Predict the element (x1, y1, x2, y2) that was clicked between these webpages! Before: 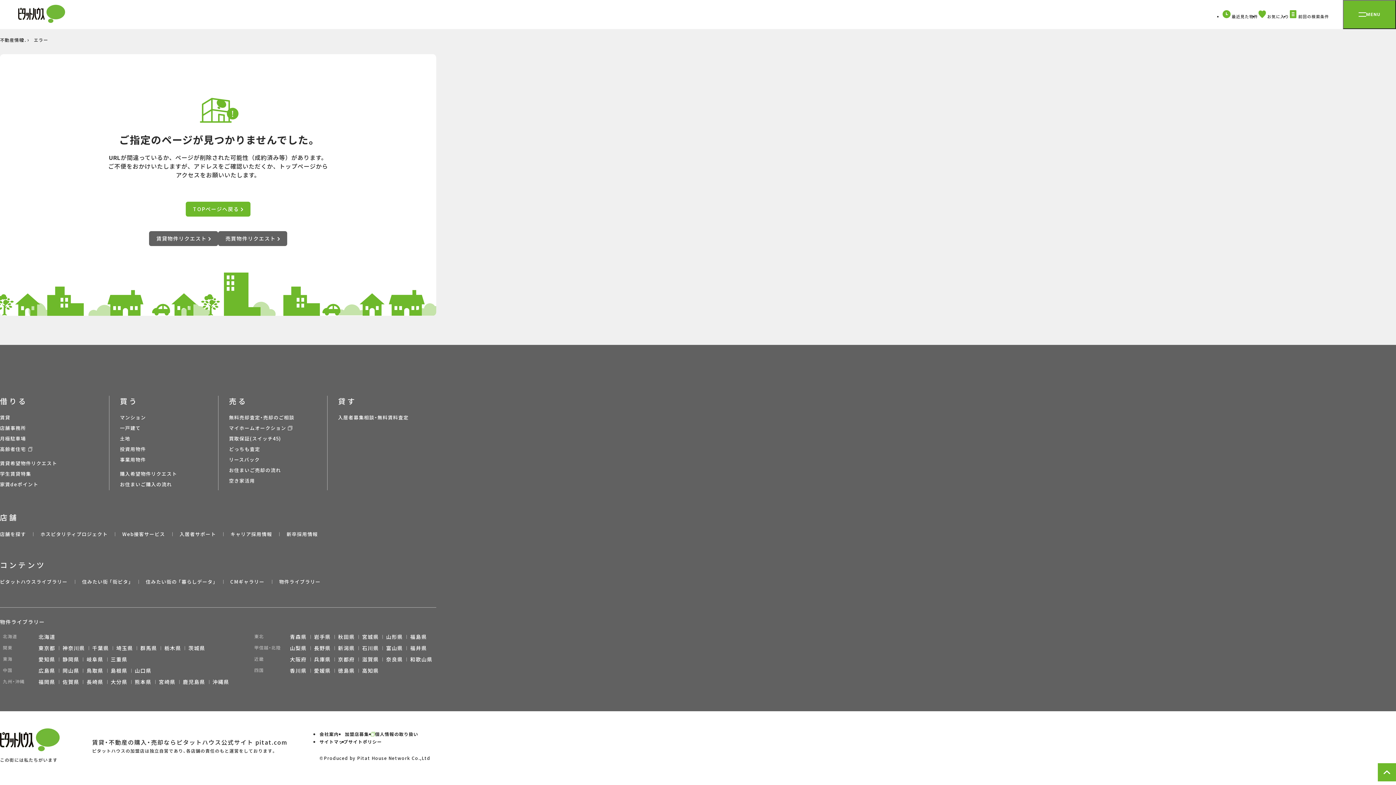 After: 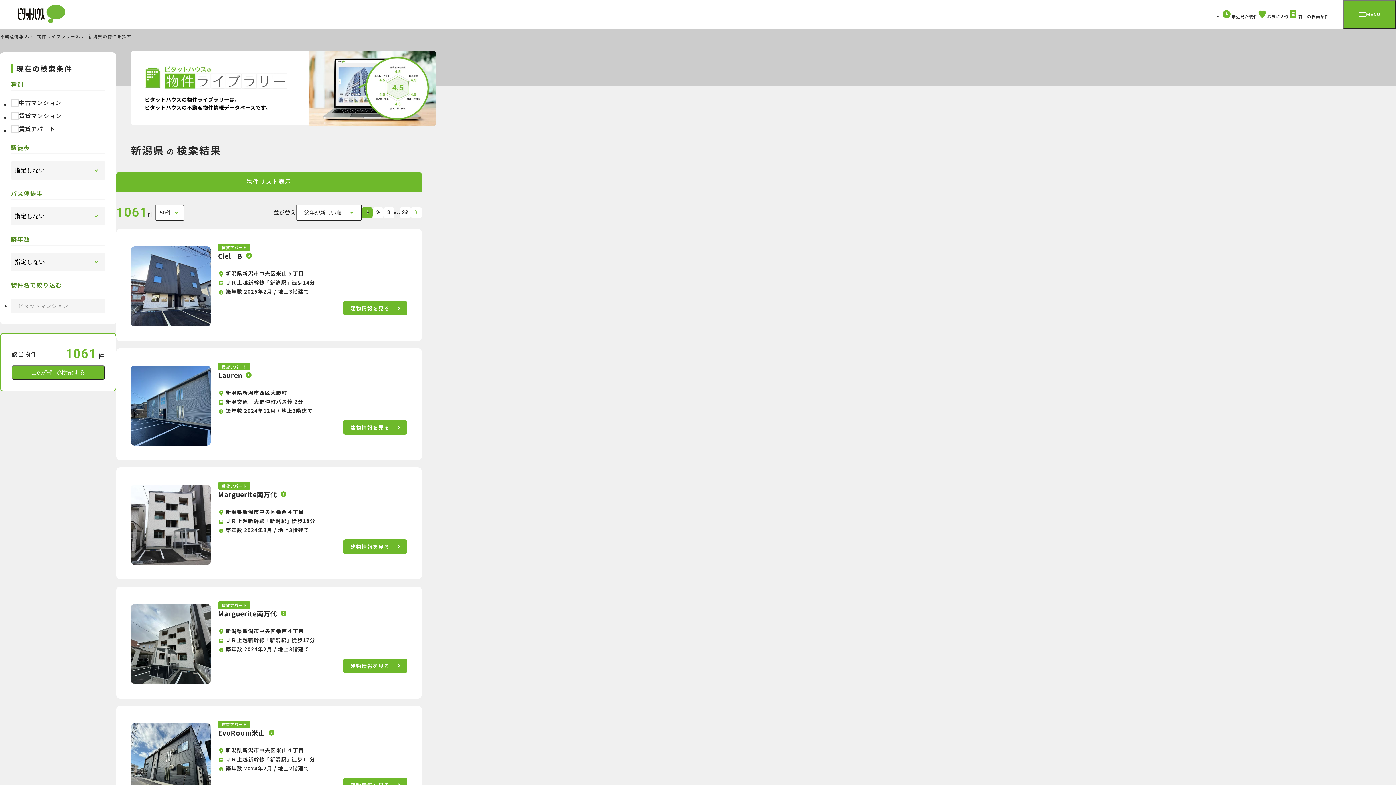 Action: bbox: (338, 644, 354, 652) label: 新潟県